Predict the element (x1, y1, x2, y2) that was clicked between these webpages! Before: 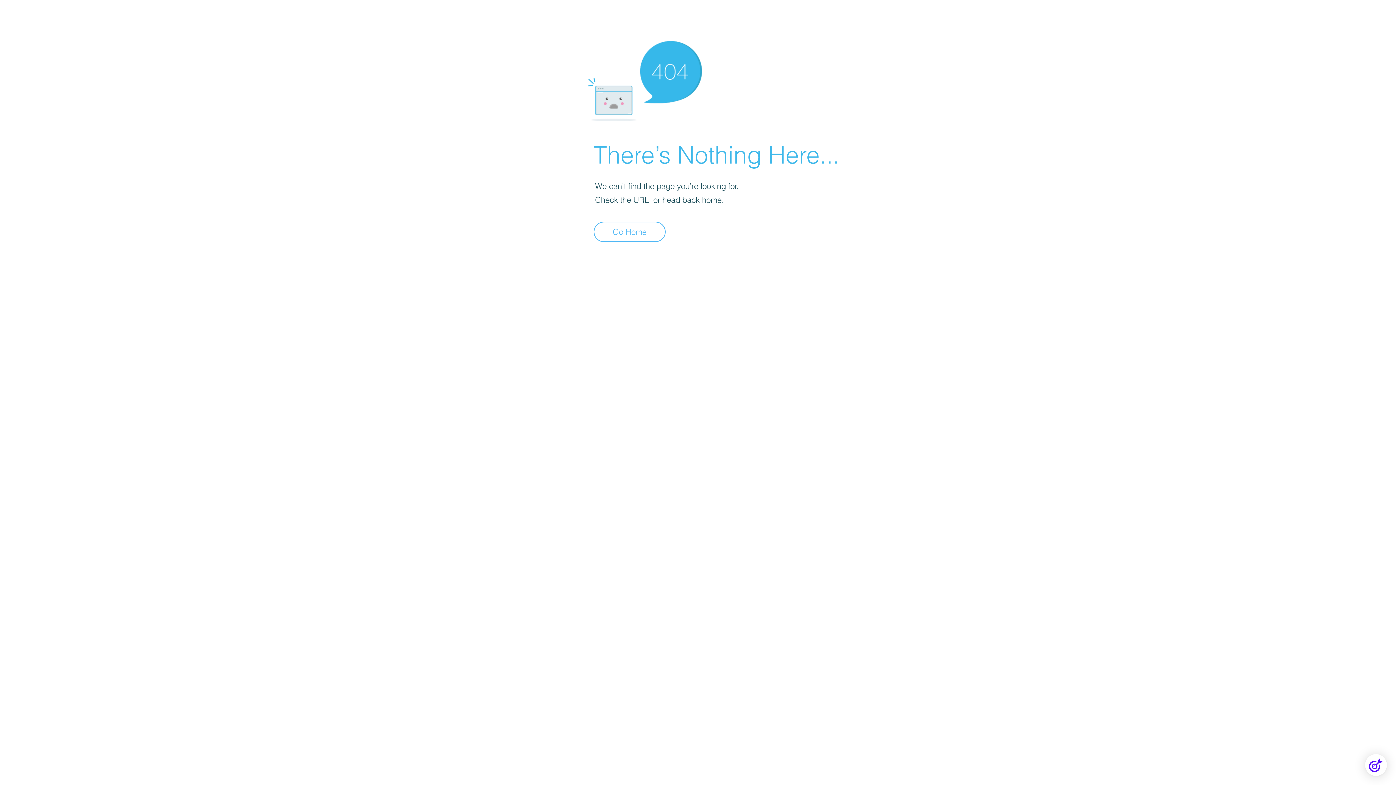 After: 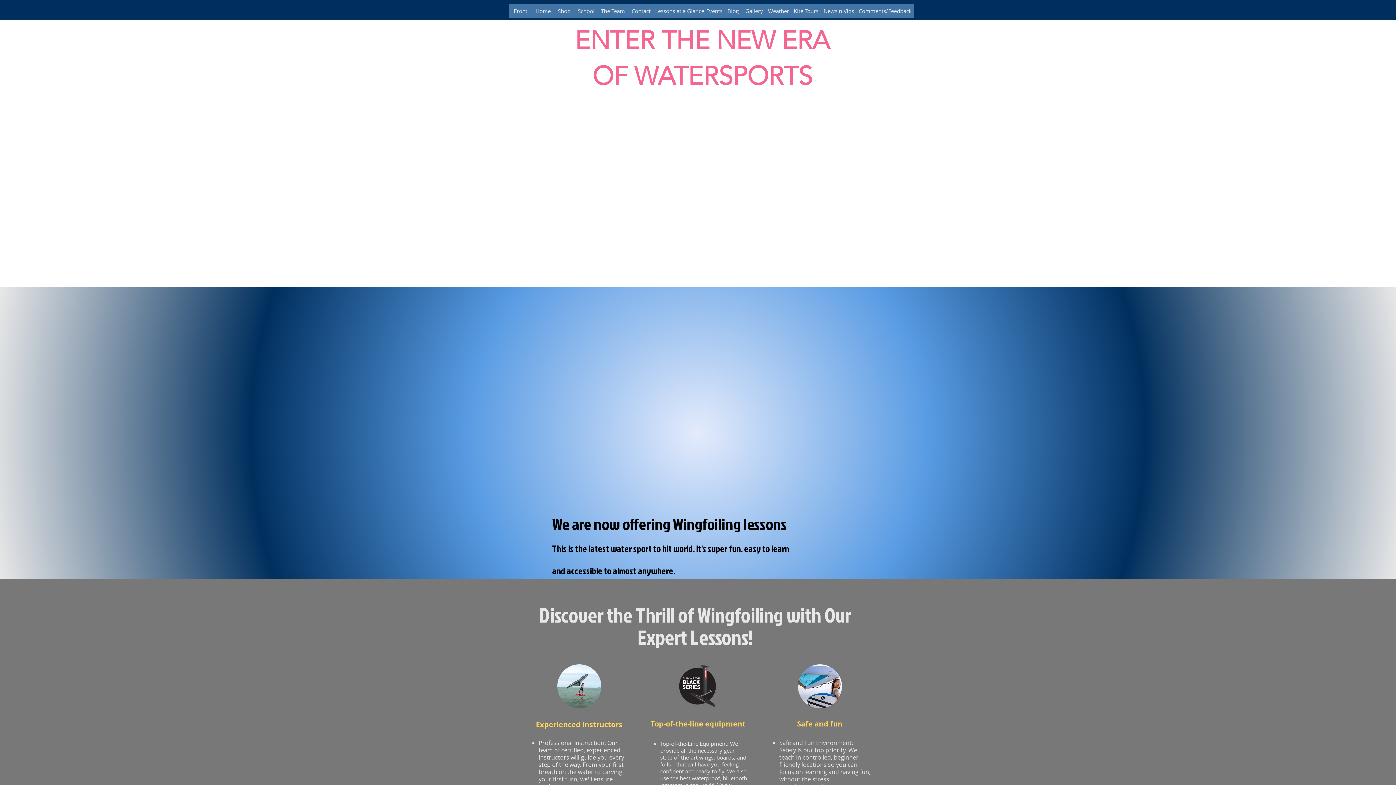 Action: label: Go Home bbox: (593, 221, 665, 242)